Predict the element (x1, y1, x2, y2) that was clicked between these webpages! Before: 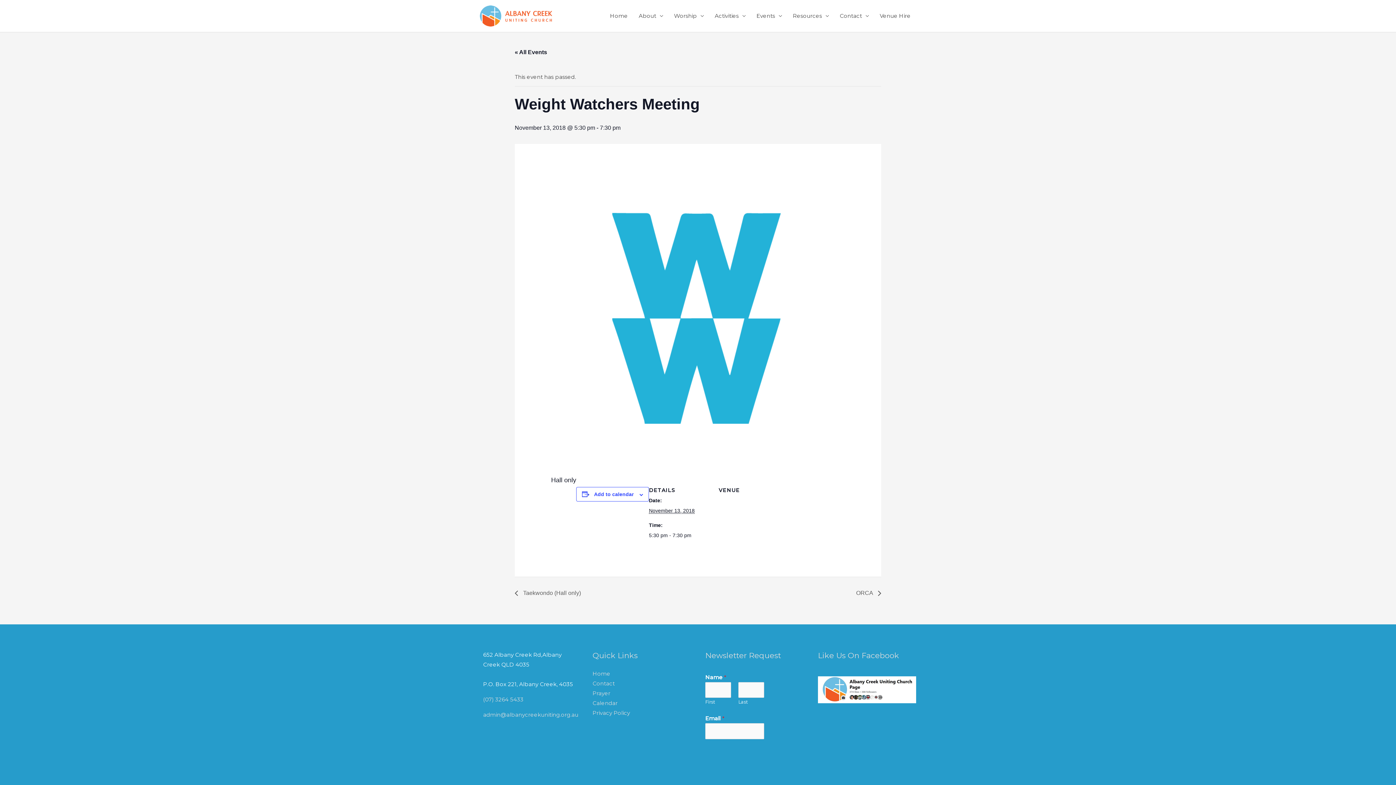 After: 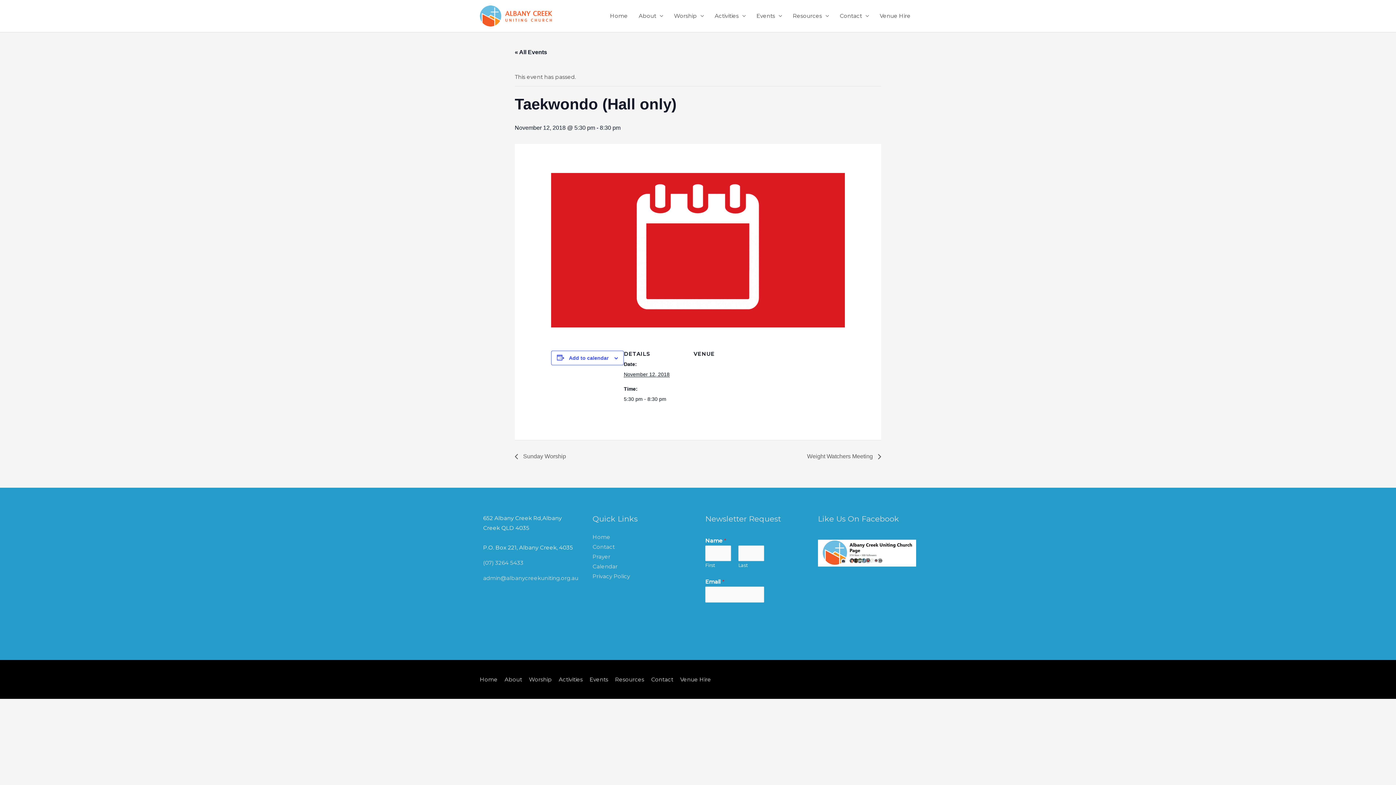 Action: label:  Taekwondo (Hall only) bbox: (514, 590, 585, 596)